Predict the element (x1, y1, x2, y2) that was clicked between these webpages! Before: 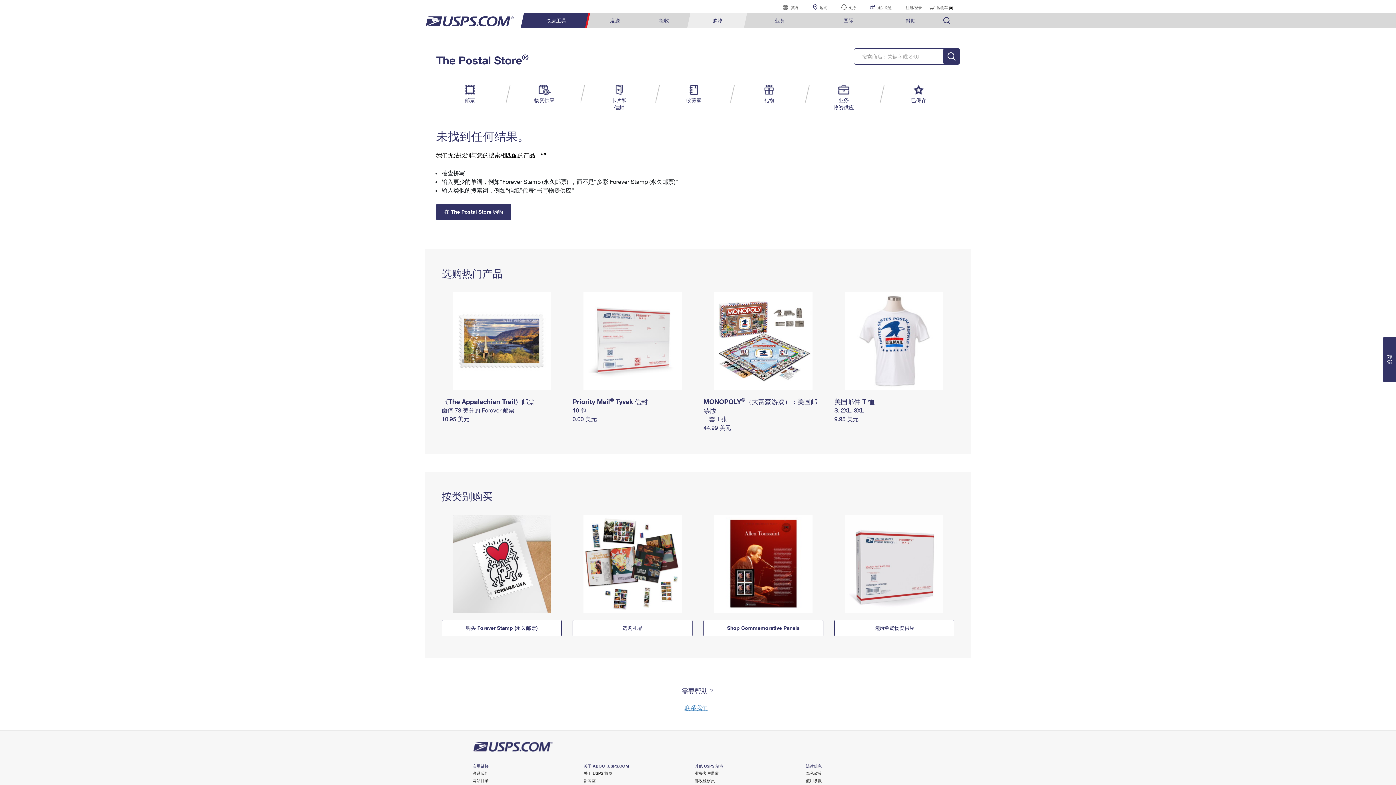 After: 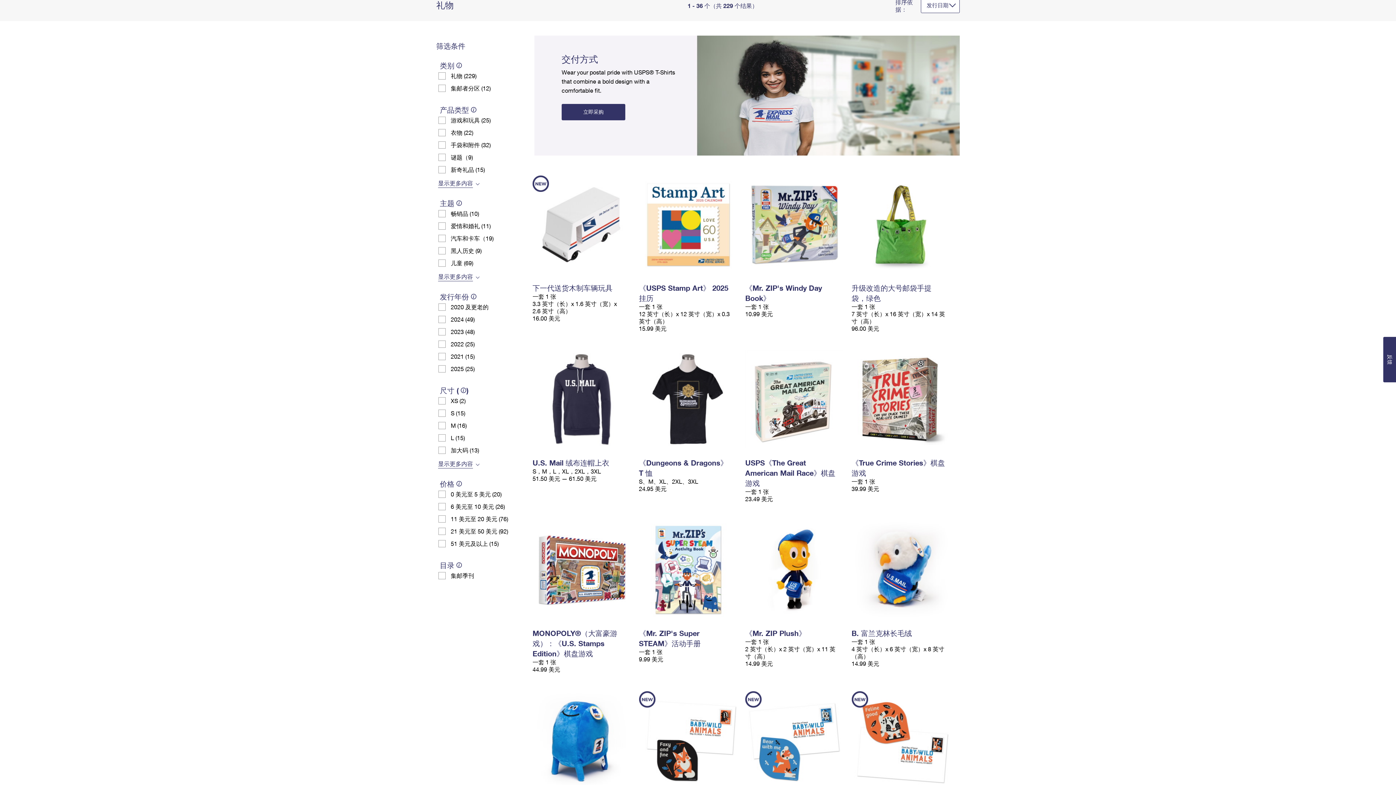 Action: bbox: (754, 84, 783, 104) label: 礼物